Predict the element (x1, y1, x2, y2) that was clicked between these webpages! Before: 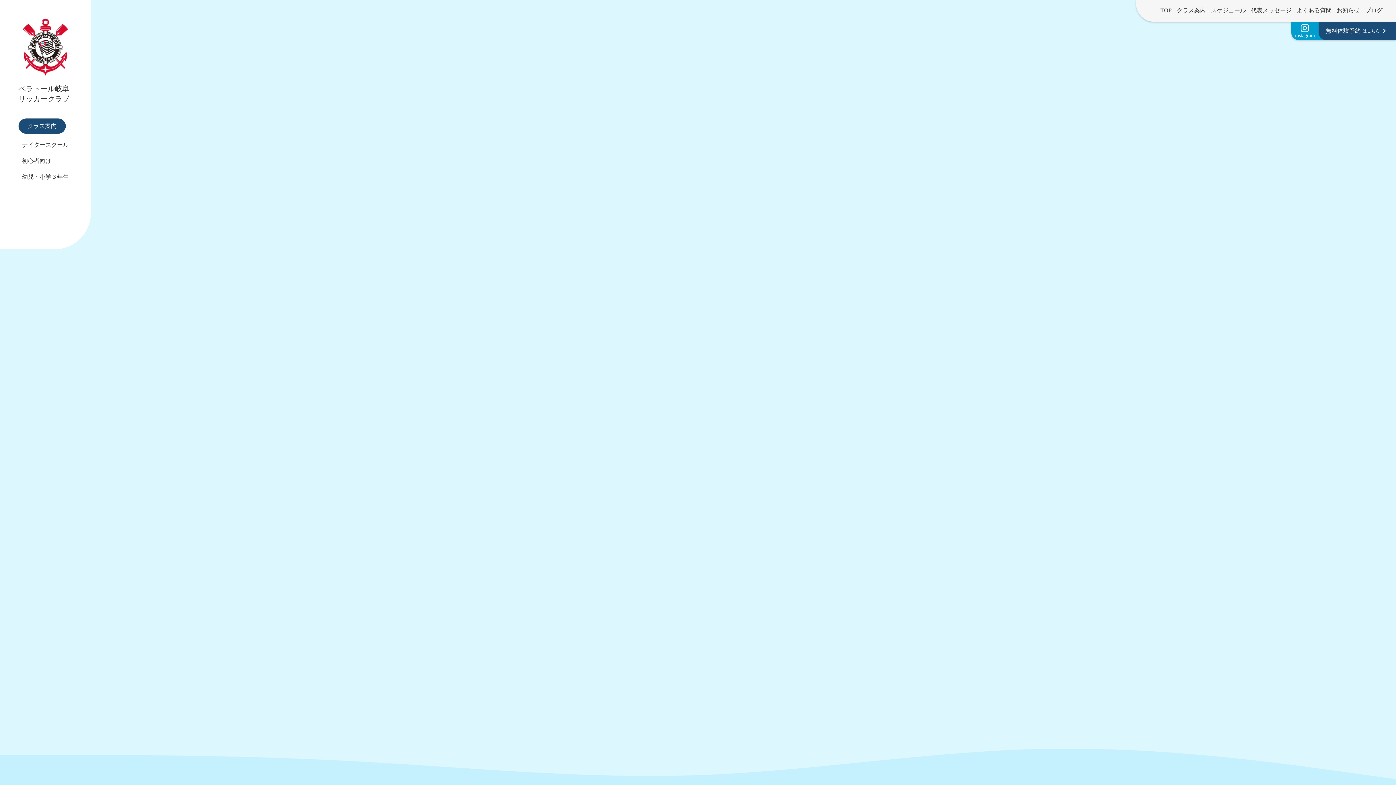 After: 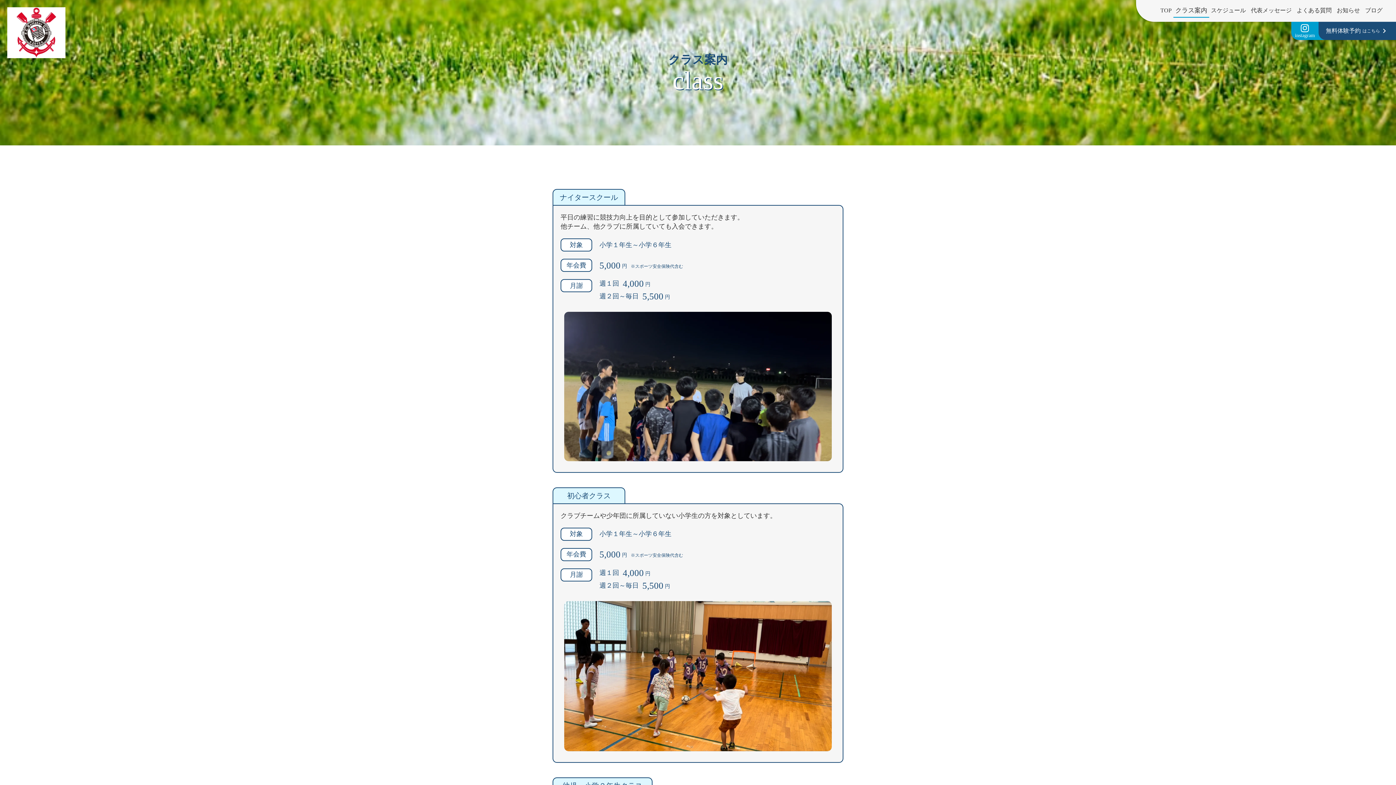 Action: label: クラス案内 bbox: (1174, 4, 1208, 17)